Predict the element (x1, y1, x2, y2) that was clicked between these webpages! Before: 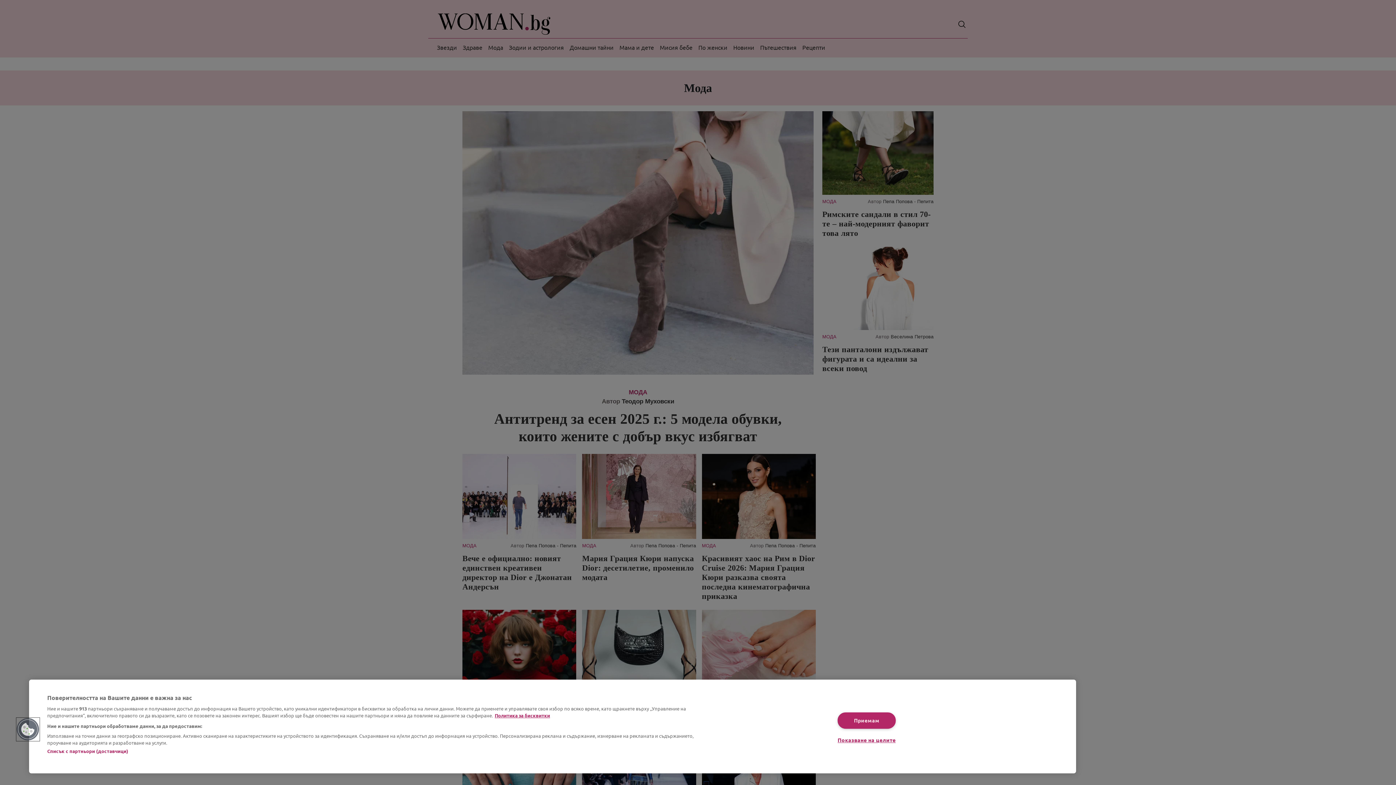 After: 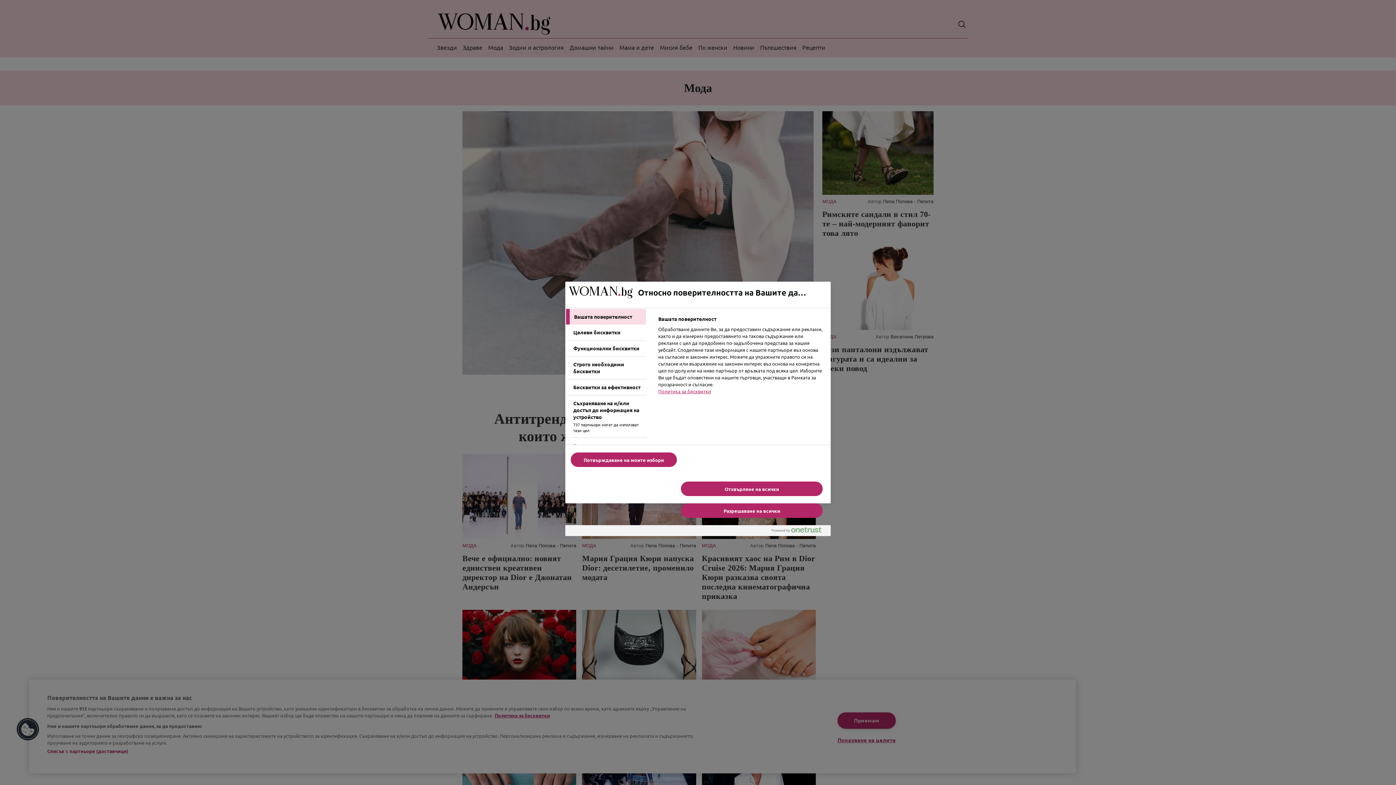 Action: label: Показване на целите bbox: (837, 732, 895, 748)